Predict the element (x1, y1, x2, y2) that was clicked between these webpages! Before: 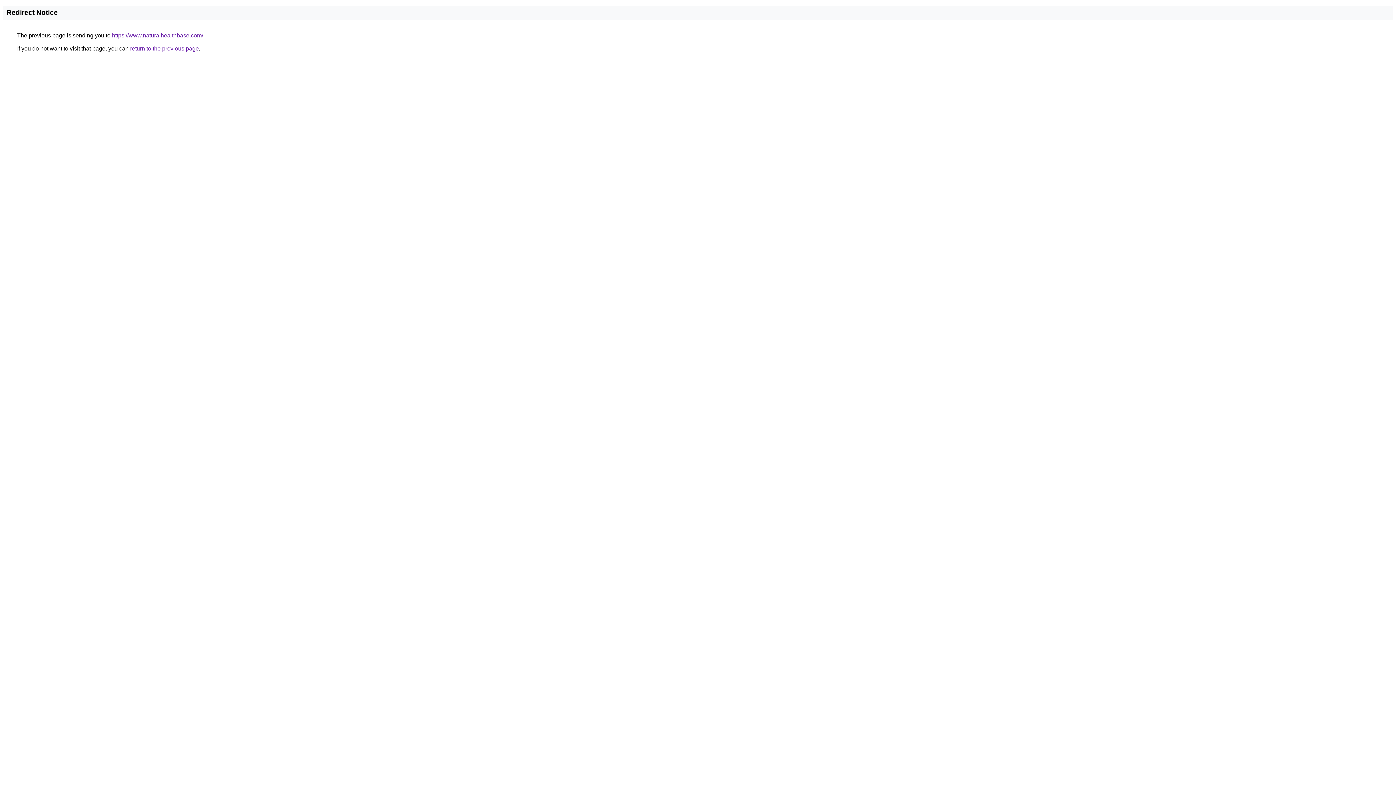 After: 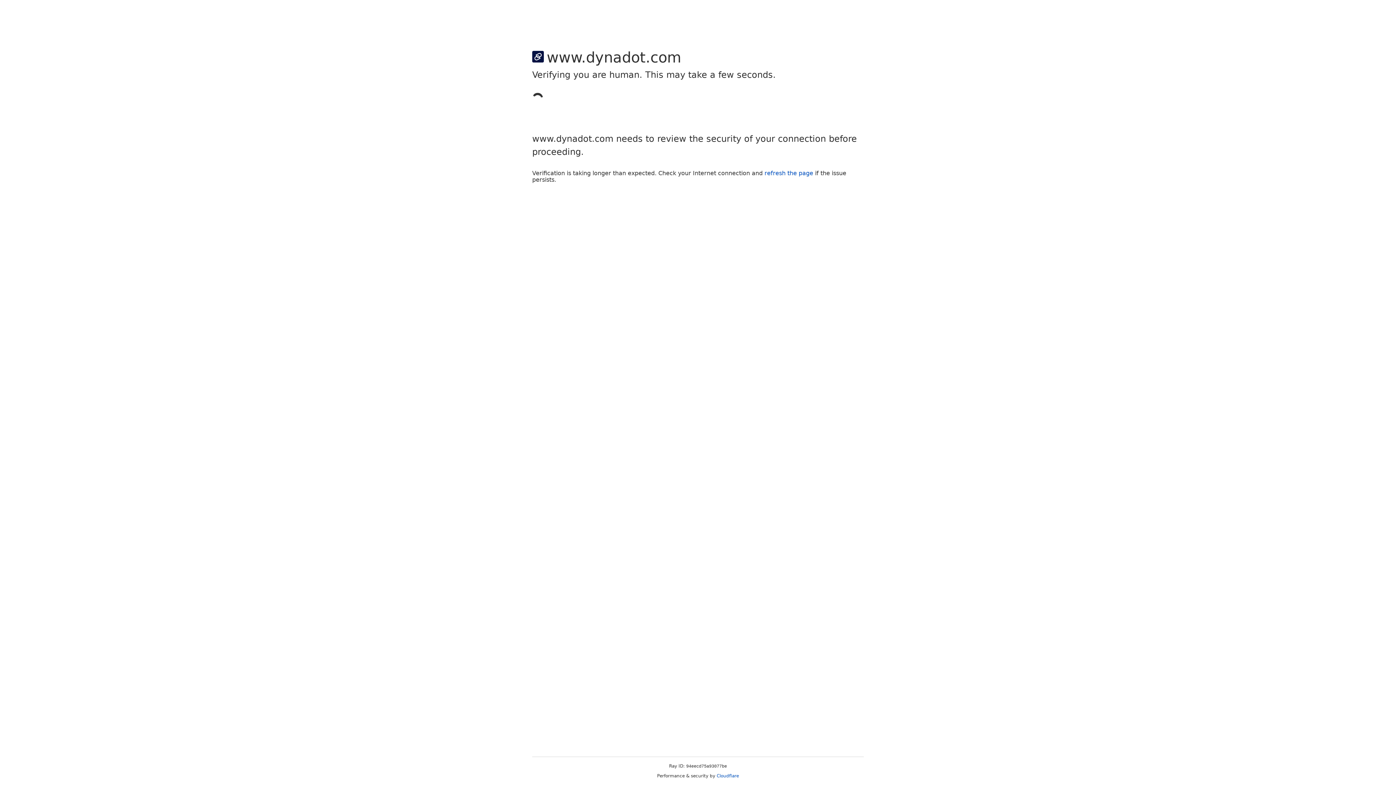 Action: bbox: (112, 32, 203, 38) label: https://www.naturalhealthbase.com/